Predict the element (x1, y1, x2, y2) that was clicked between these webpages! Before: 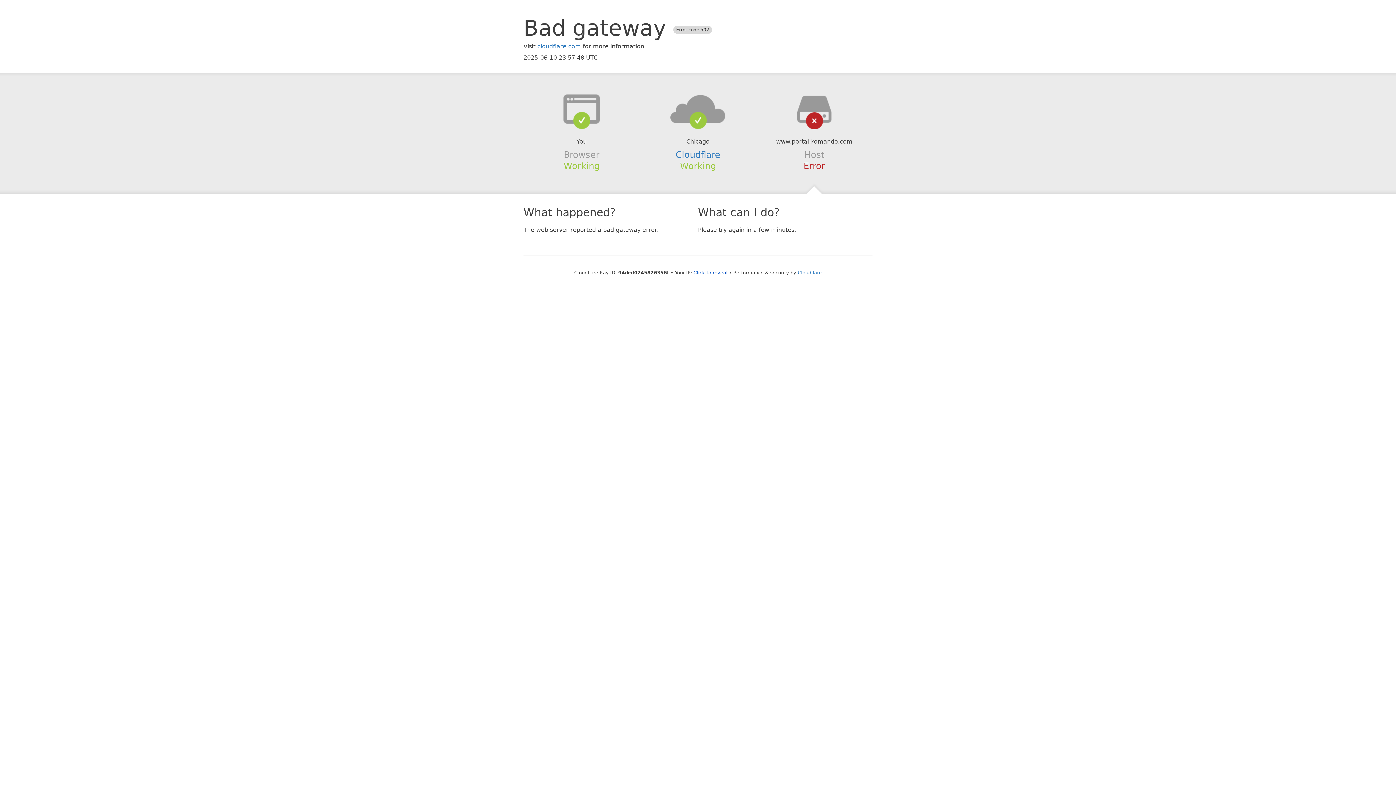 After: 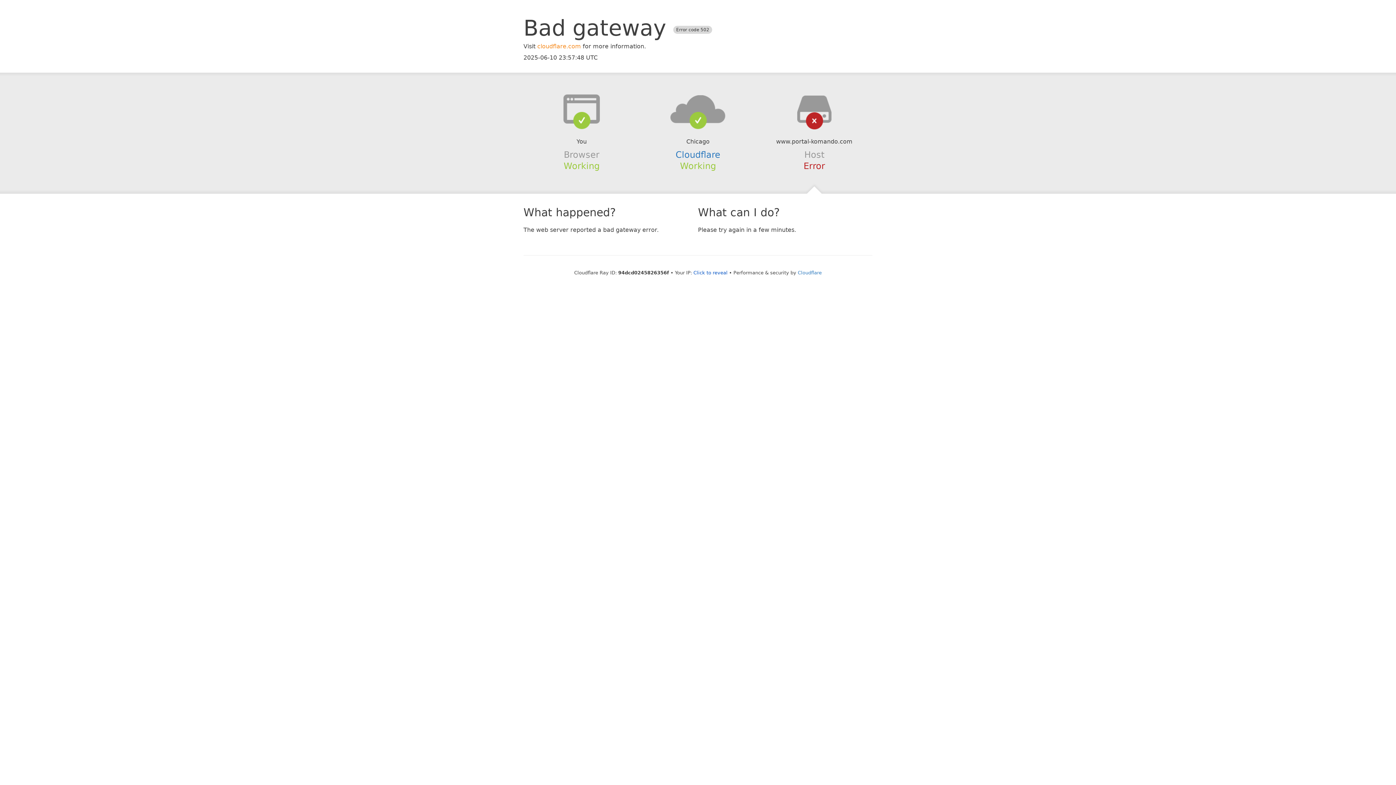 Action: label: cloudflare.com bbox: (537, 42, 581, 49)